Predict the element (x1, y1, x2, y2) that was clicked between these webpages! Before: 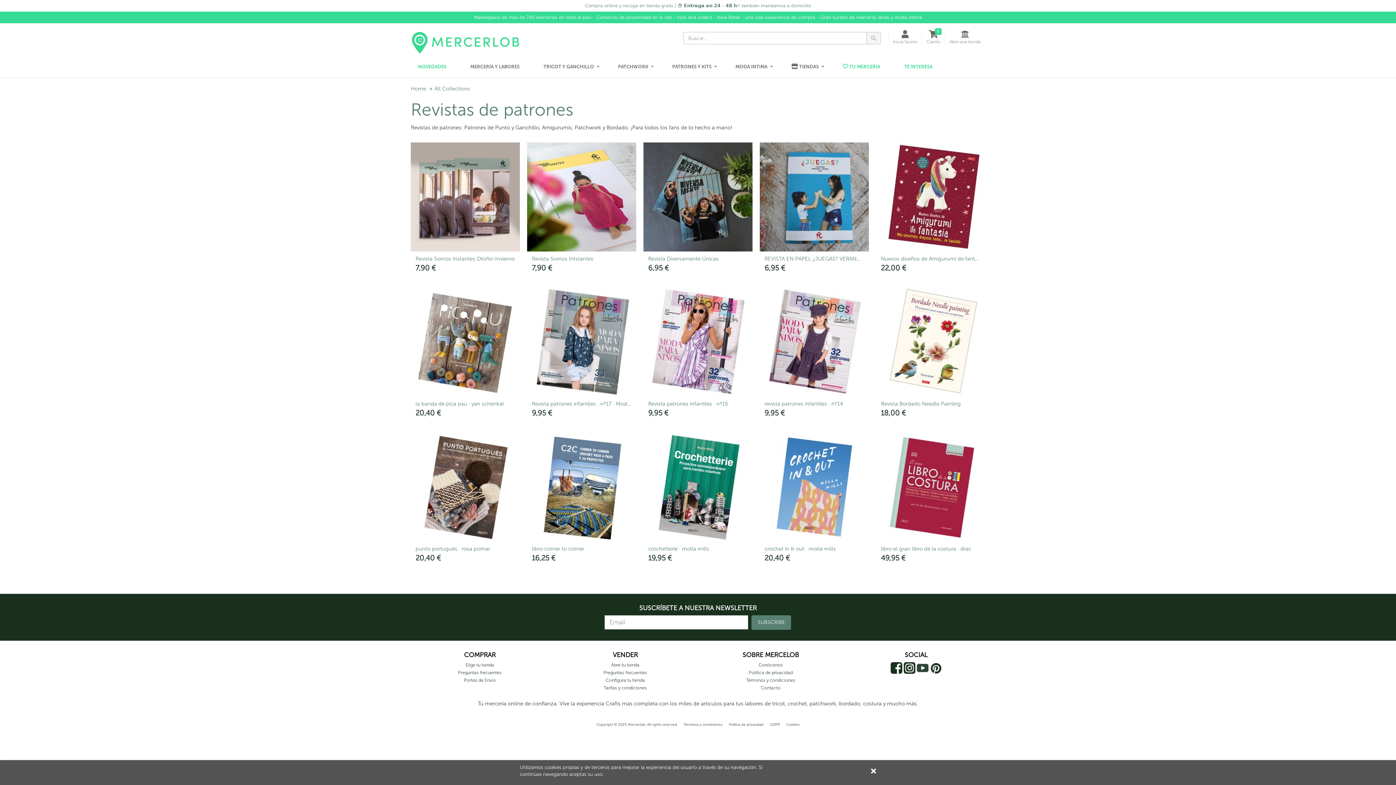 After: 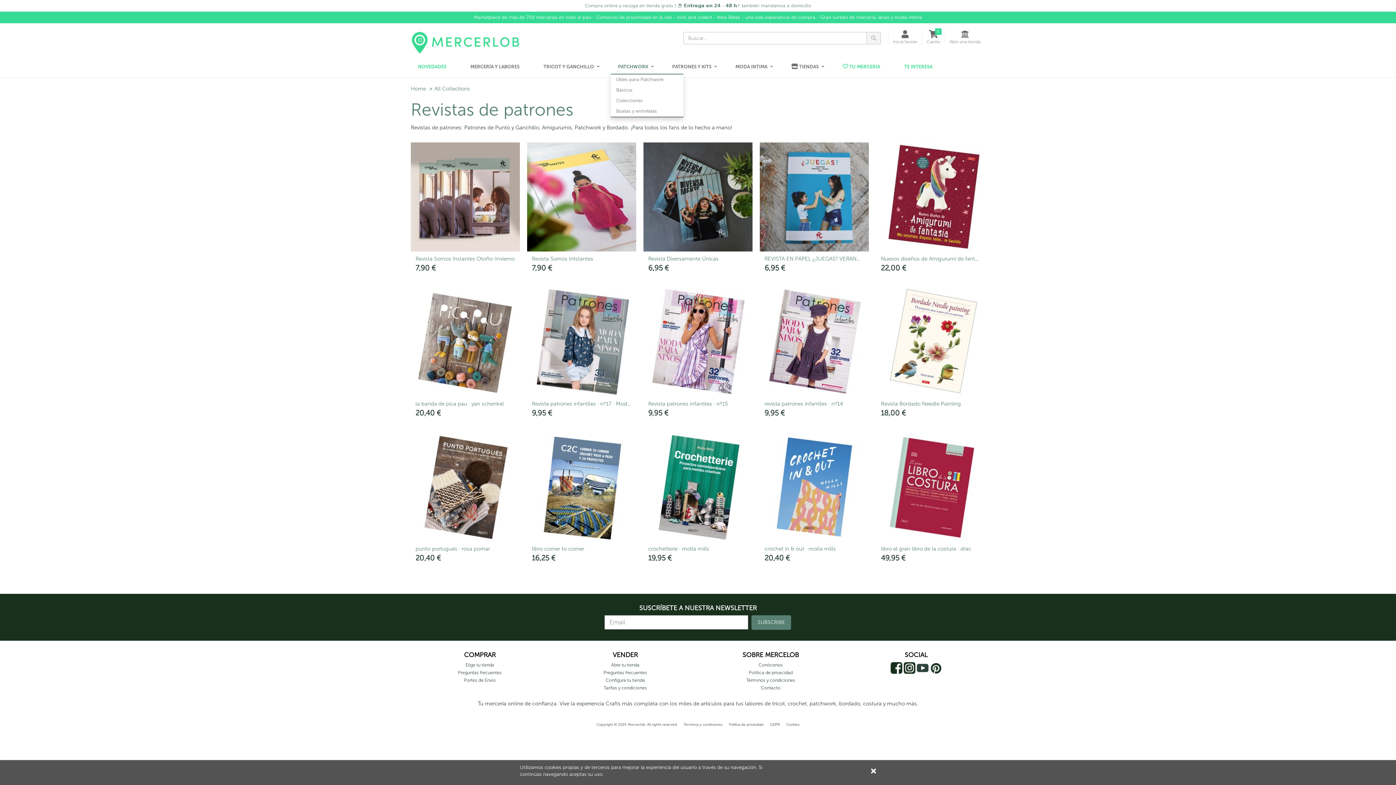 Action: bbox: (610, 59, 659, 74) label: PATCHWORK